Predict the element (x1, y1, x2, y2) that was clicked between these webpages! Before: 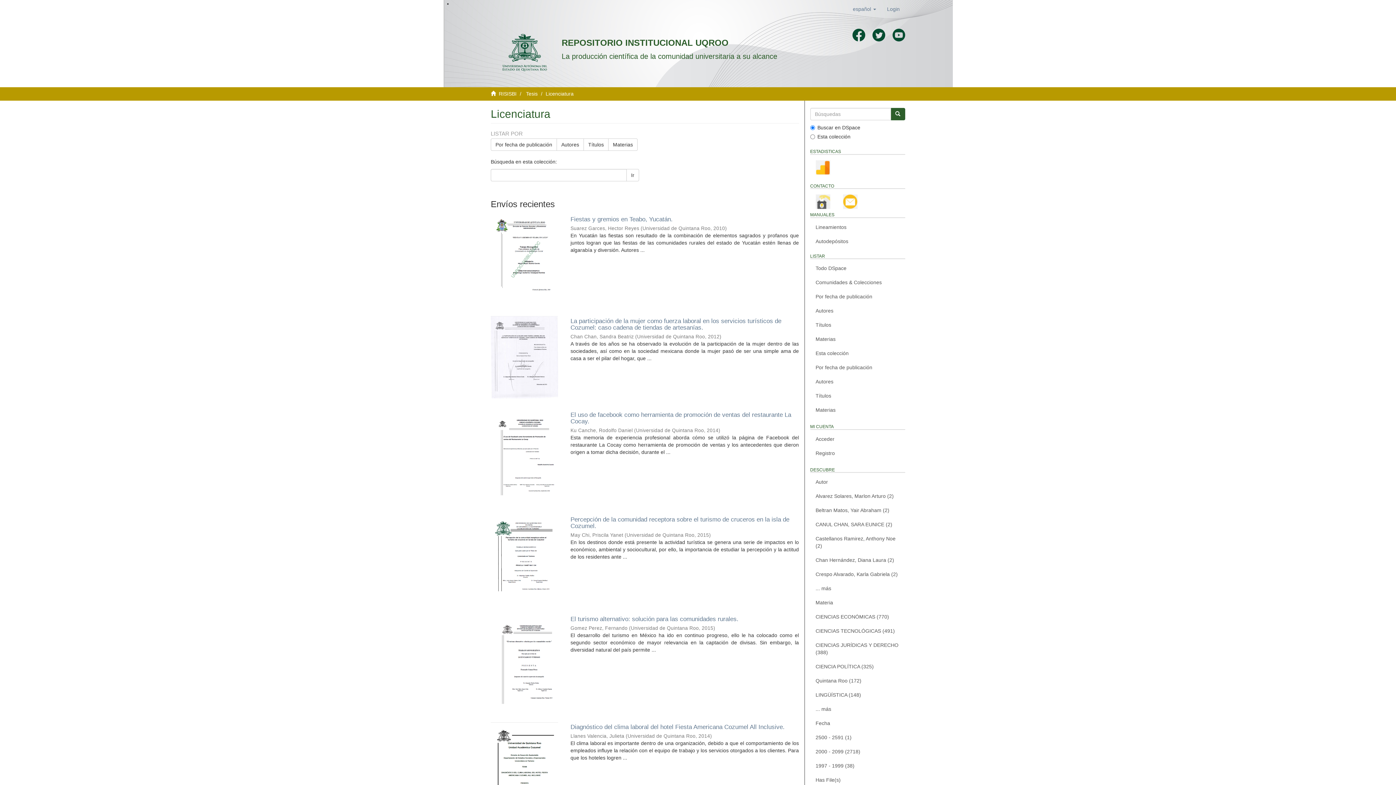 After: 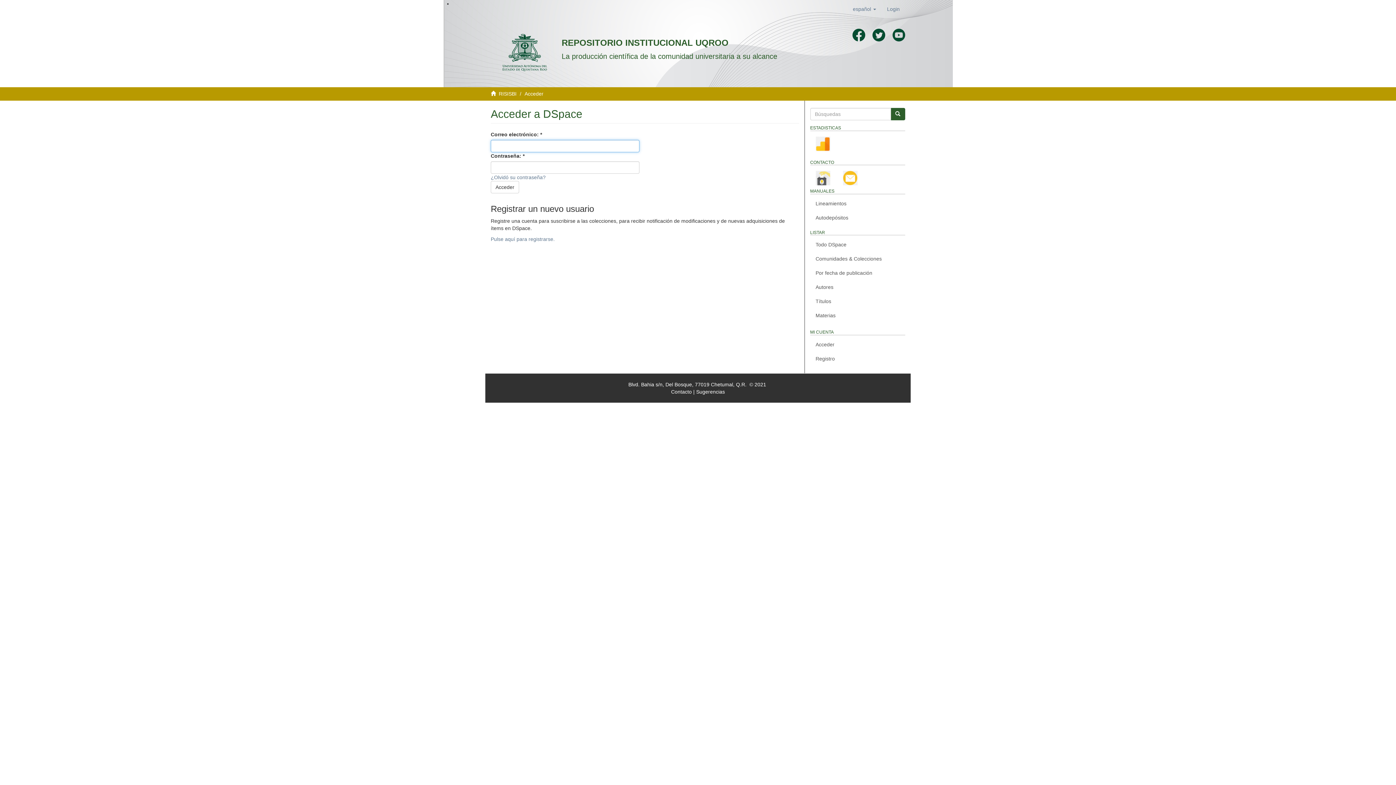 Action: bbox: (881, 0, 905, 18) label: Login